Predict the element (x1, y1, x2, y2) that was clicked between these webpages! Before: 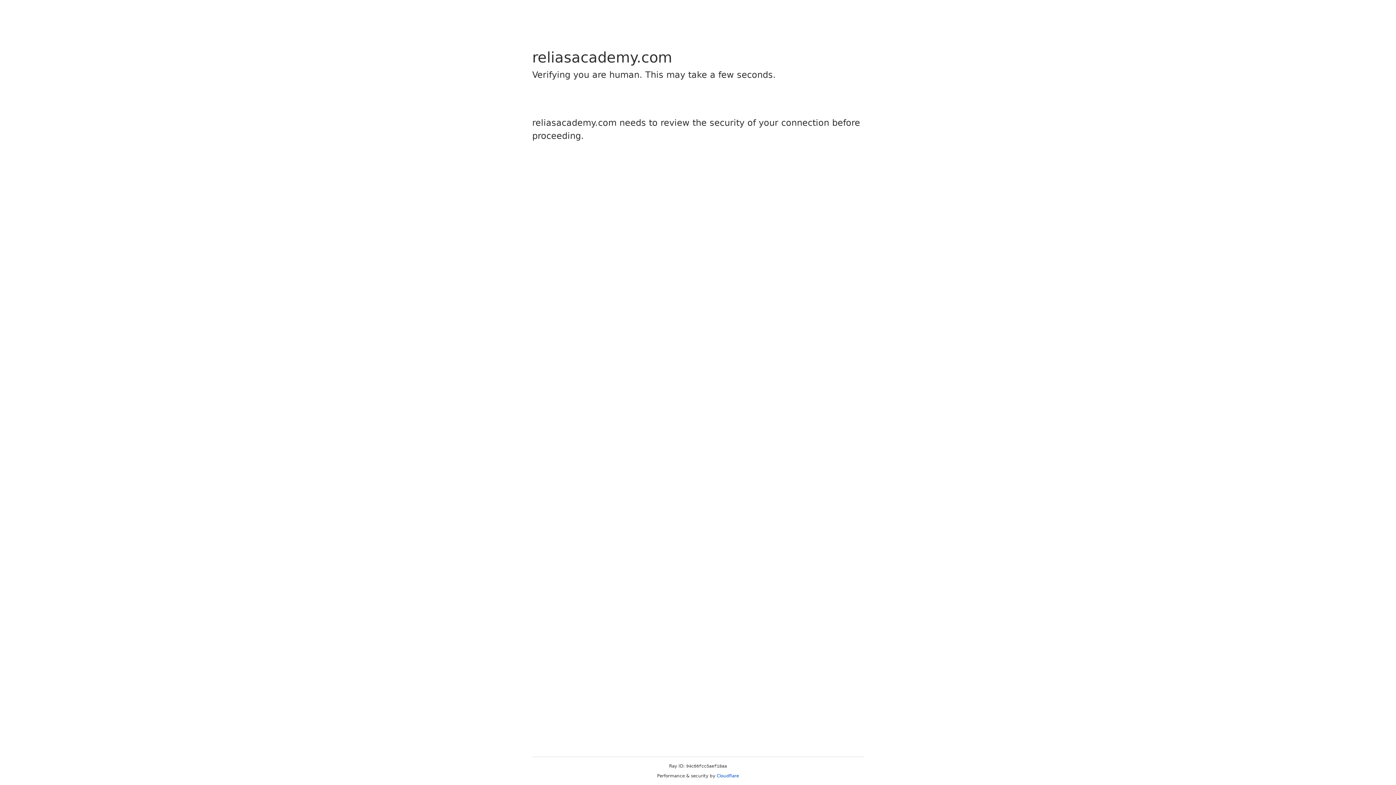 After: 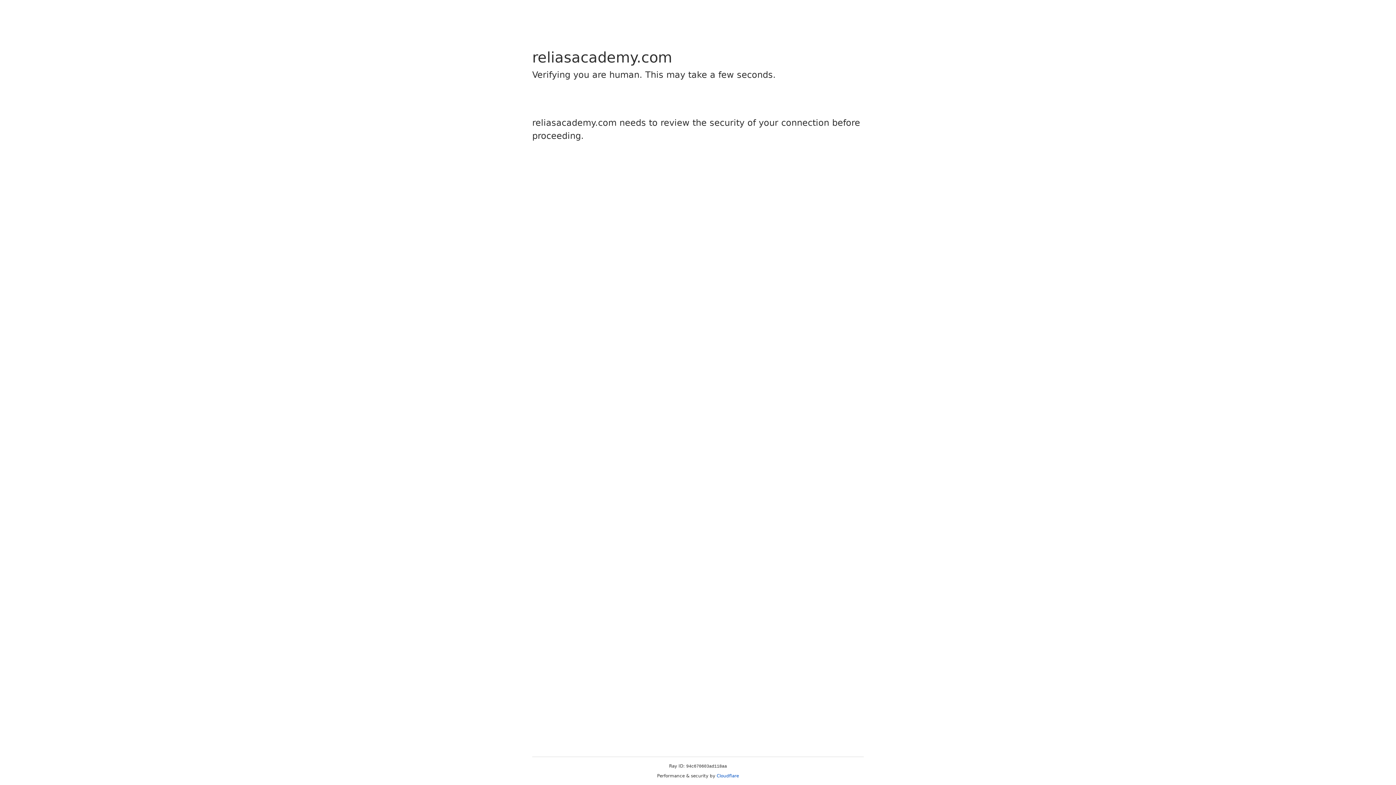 Action: bbox: (716, 773, 739, 778) label: Cloudflare